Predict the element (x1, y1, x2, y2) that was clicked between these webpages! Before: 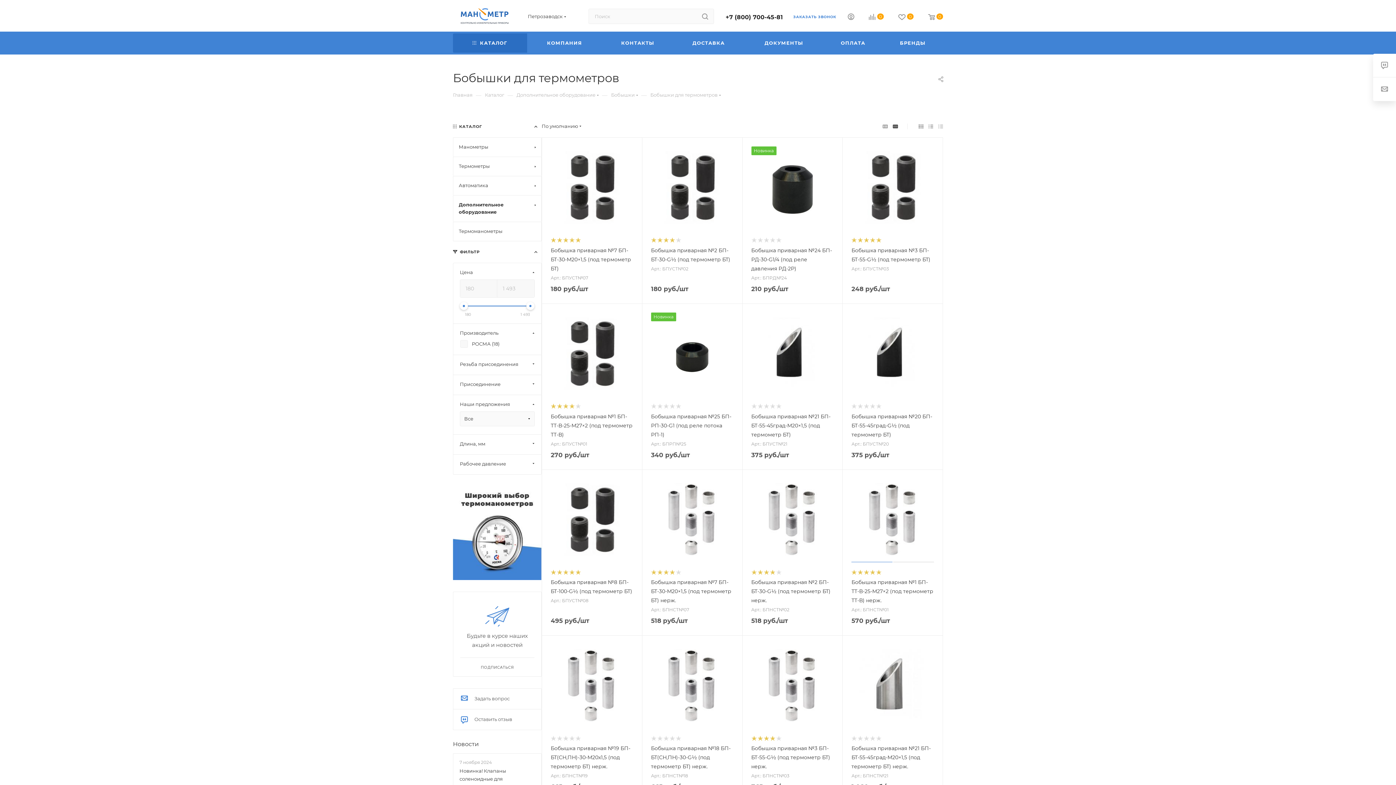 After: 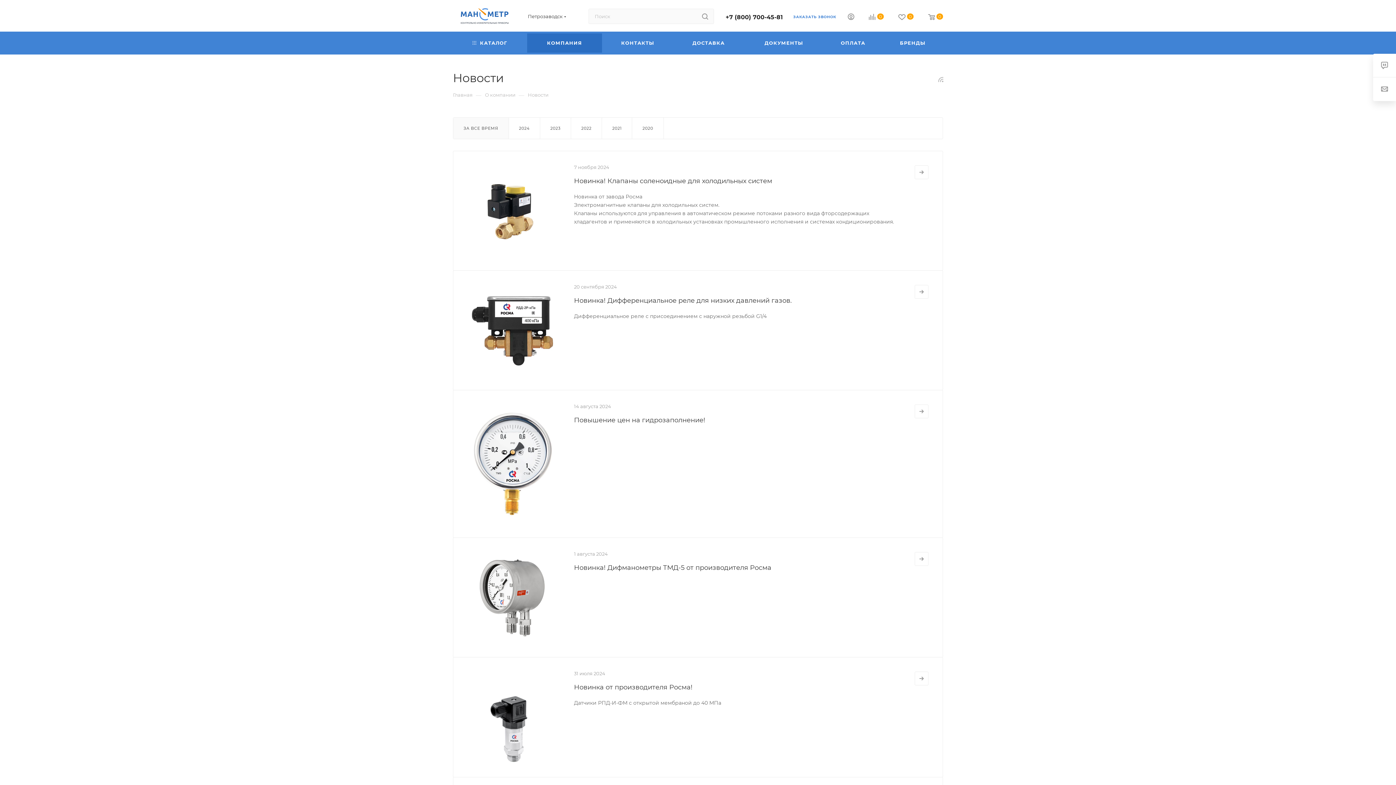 Action: bbox: (453, 741, 478, 747) label: Новости